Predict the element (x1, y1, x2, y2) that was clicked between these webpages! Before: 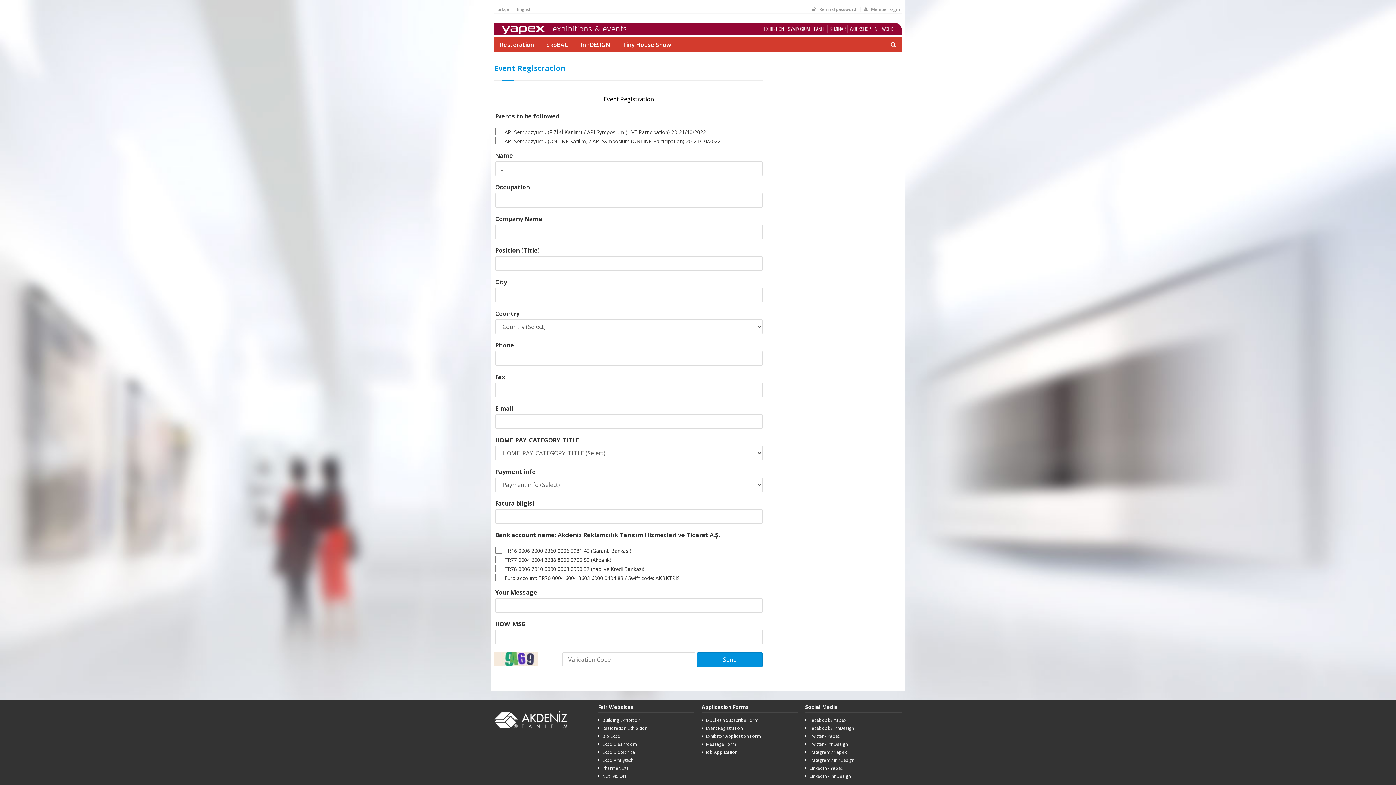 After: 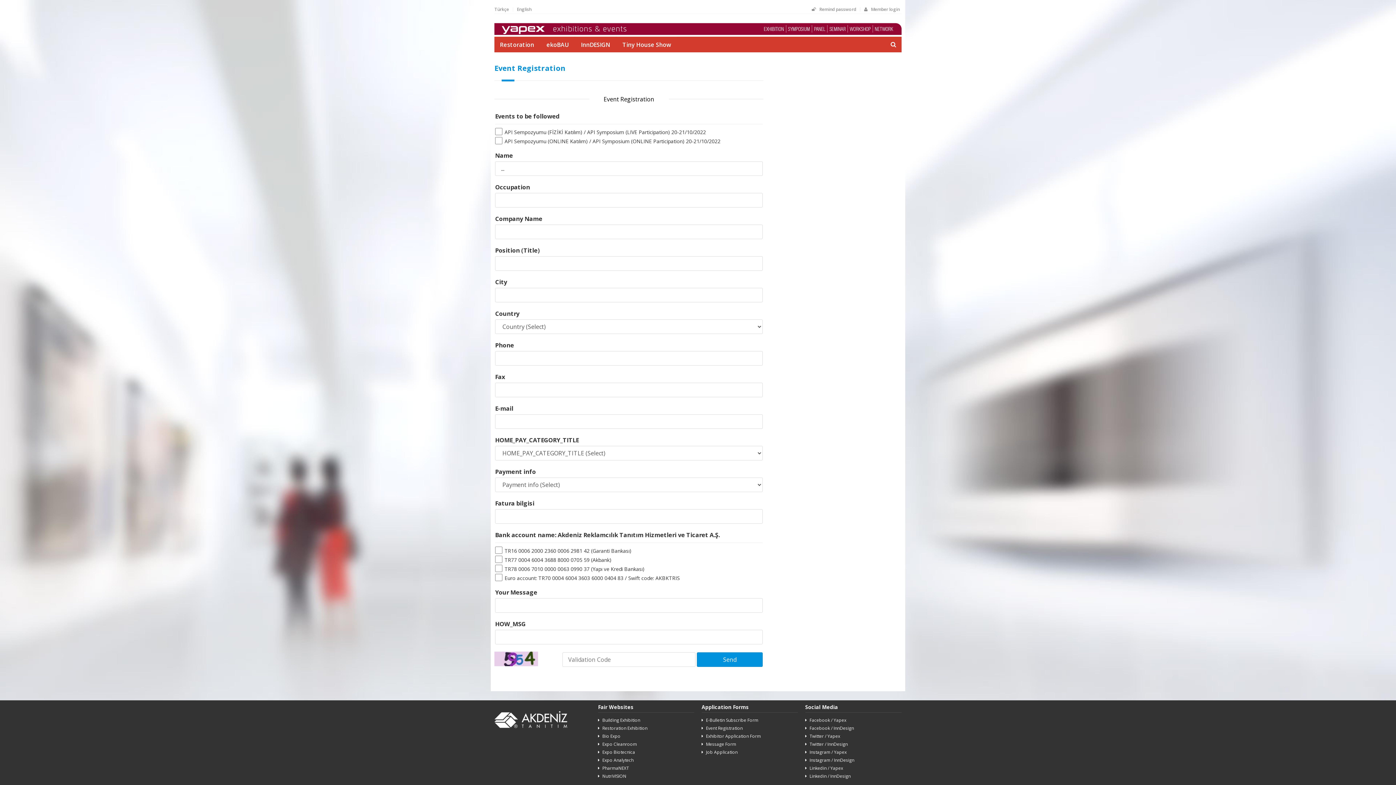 Action: label: Event Registration bbox: (706, 725, 742, 731)